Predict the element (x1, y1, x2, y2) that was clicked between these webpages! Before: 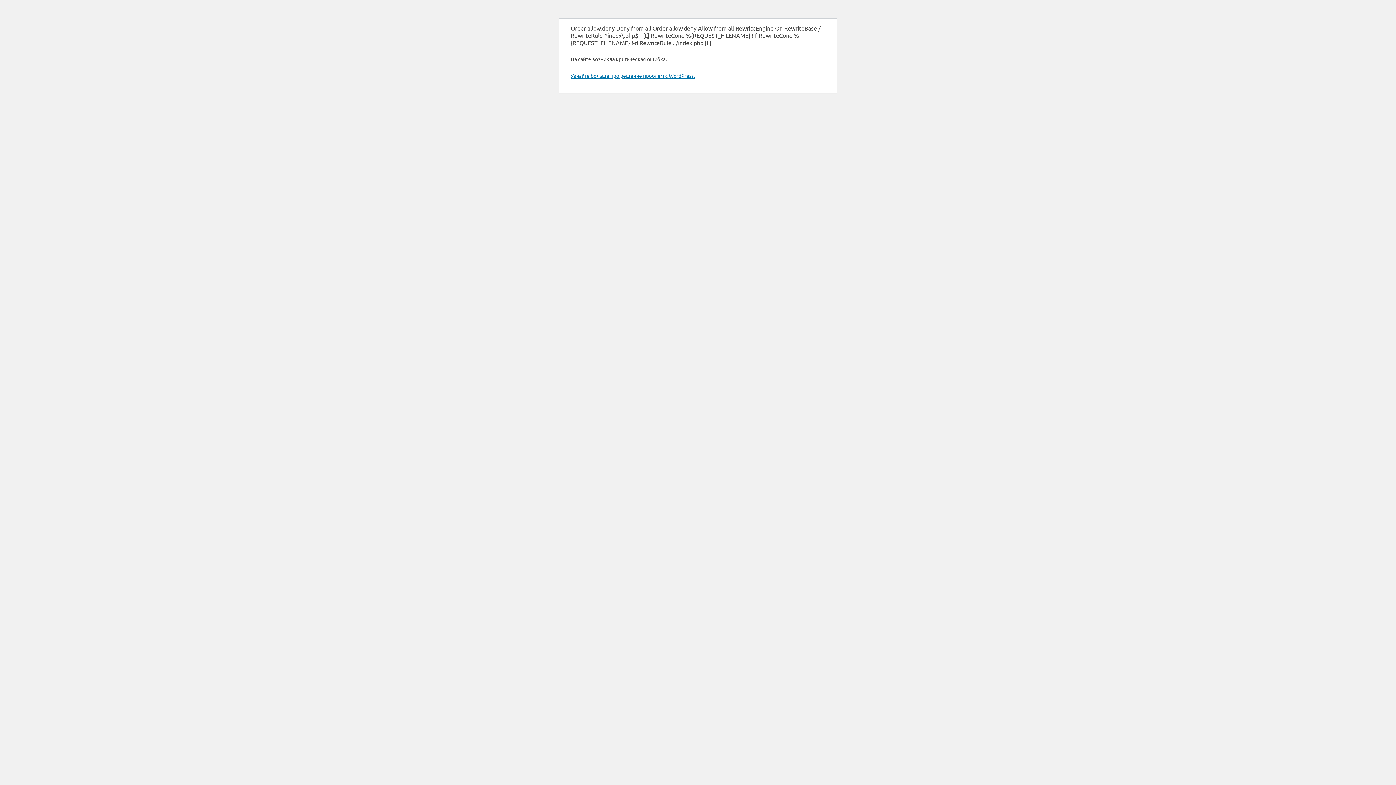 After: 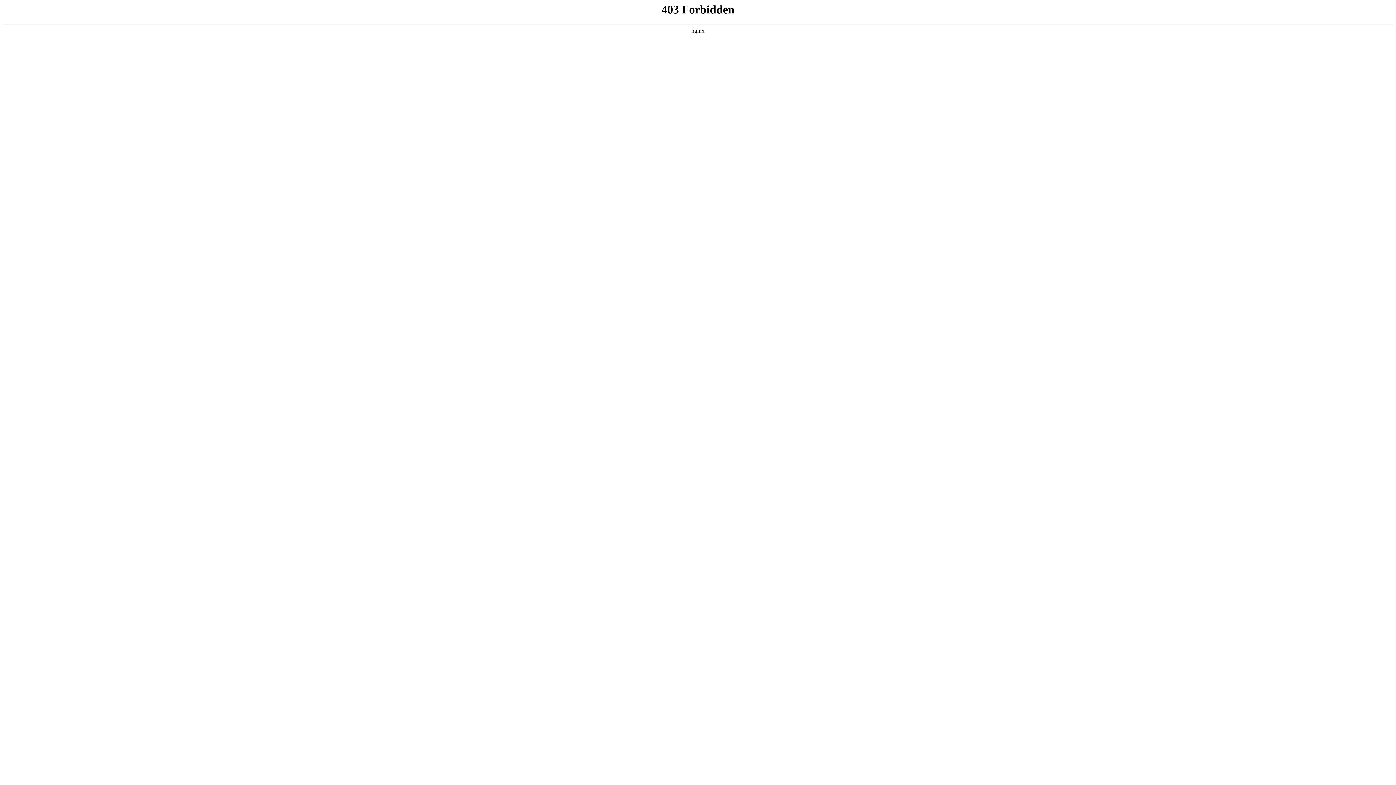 Action: bbox: (570, 72, 694, 78) label: Узнайте больше про решение проблем с WordPress.